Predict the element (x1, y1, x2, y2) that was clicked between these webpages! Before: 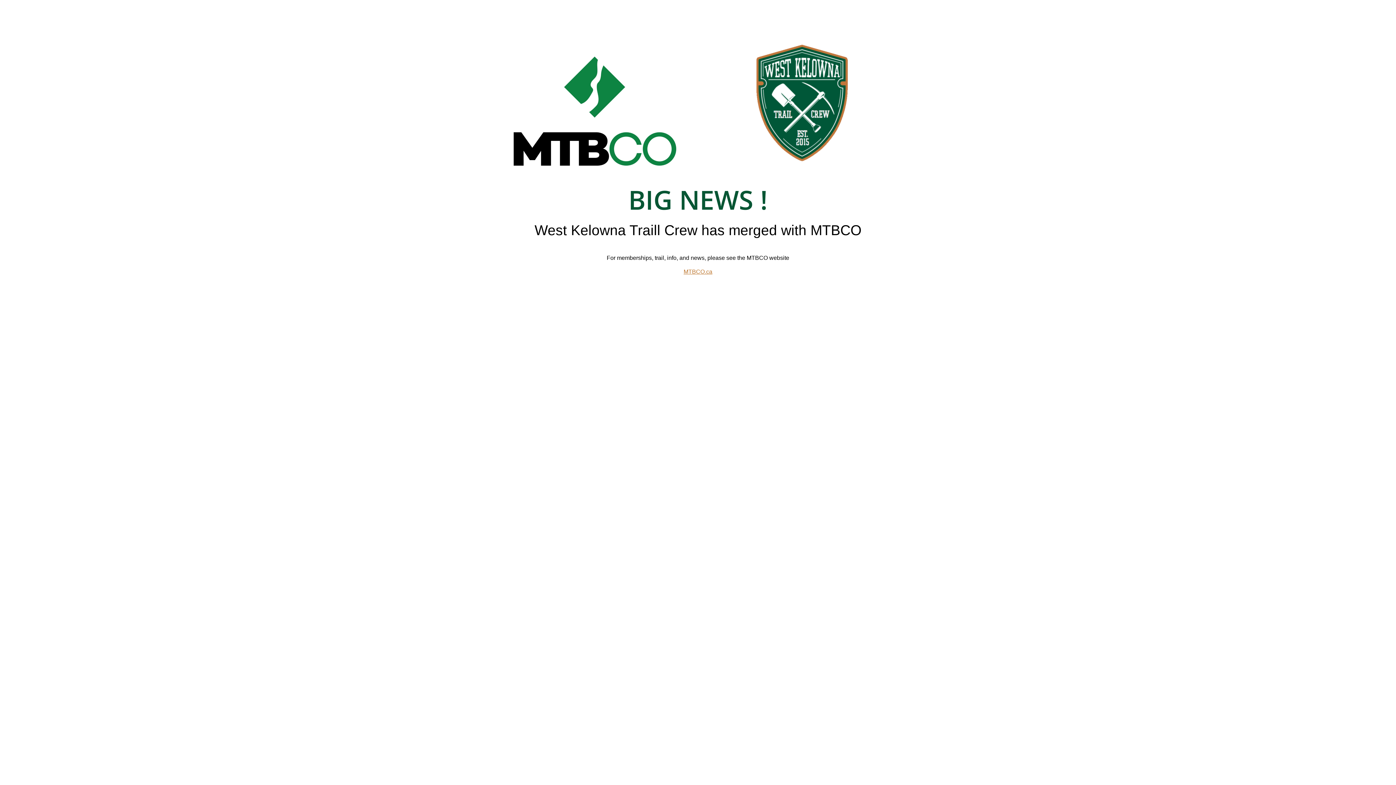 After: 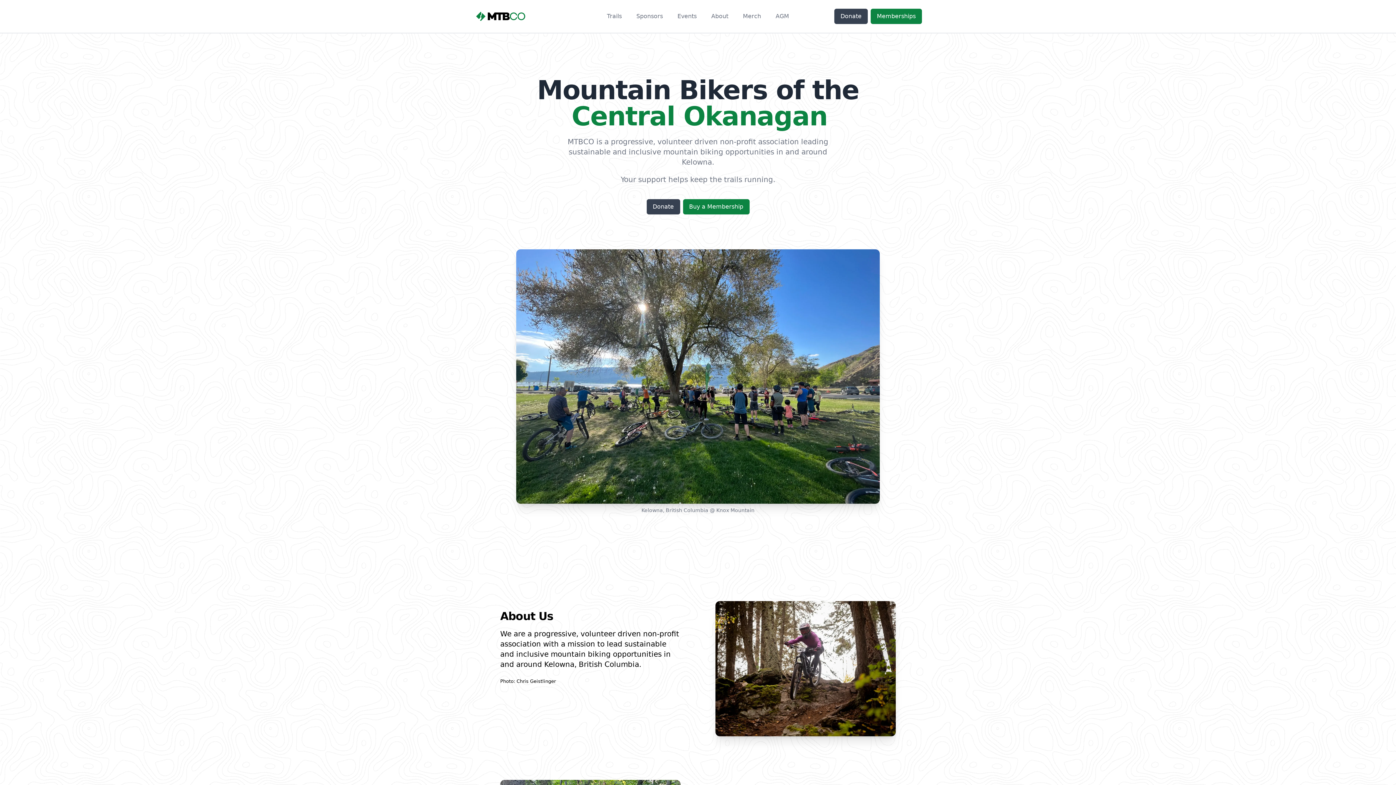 Action: bbox: (683, 268, 712, 274) label: MTBCO.ca